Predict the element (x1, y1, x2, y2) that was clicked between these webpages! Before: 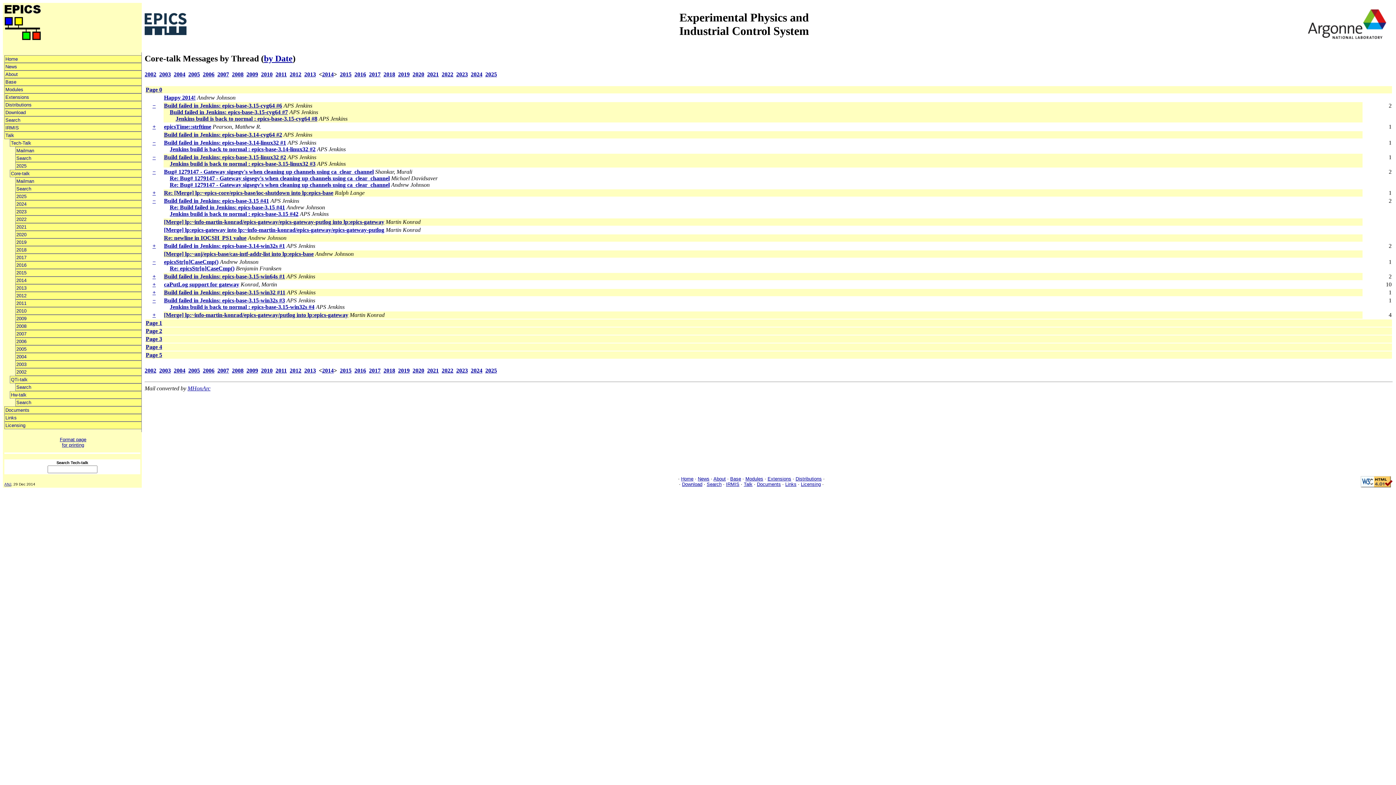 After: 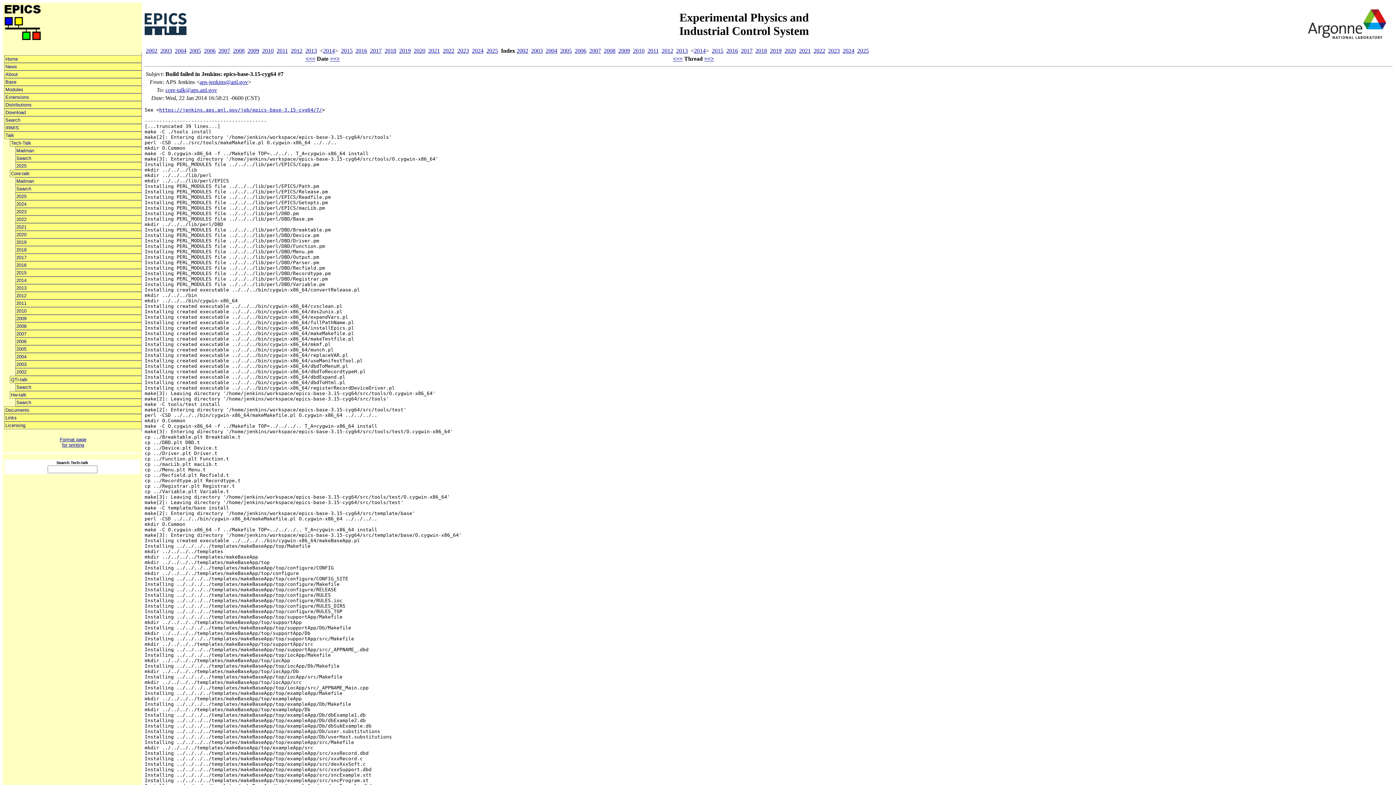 Action: label: Build failed in Jenkins: epics-base-3.15-cyg64 #7 bbox: (169, 109, 288, 115)